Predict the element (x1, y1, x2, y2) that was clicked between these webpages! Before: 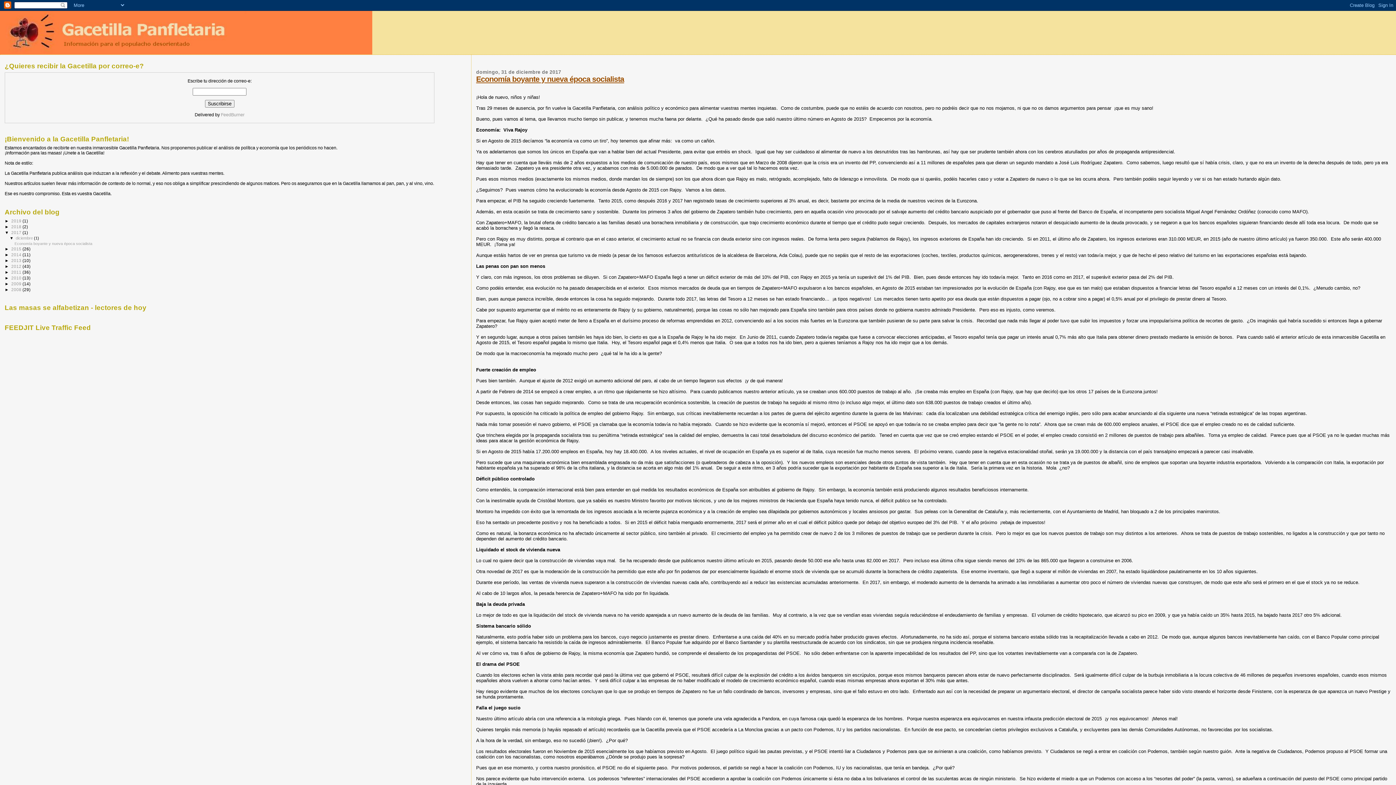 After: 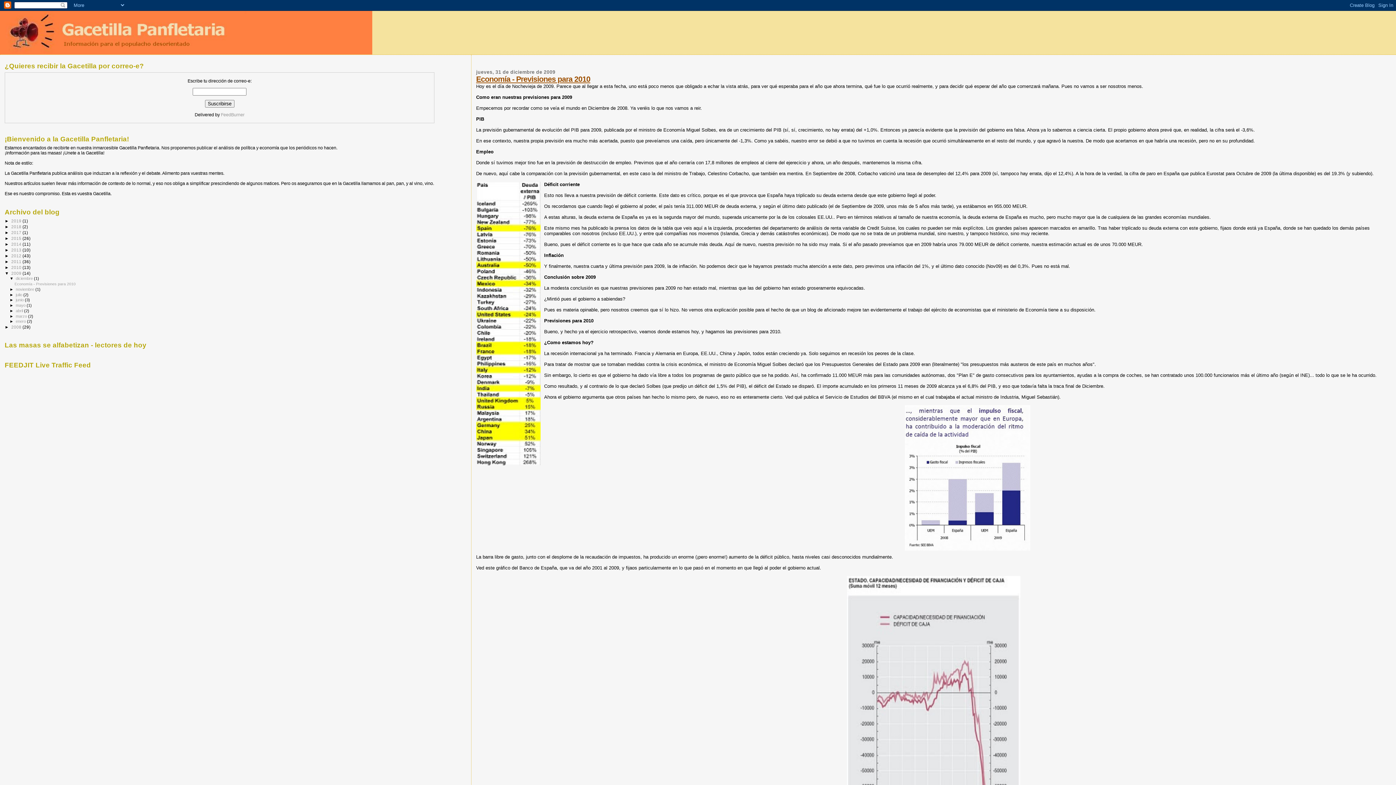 Action: bbox: (11, 281, 22, 286) label: 2009 